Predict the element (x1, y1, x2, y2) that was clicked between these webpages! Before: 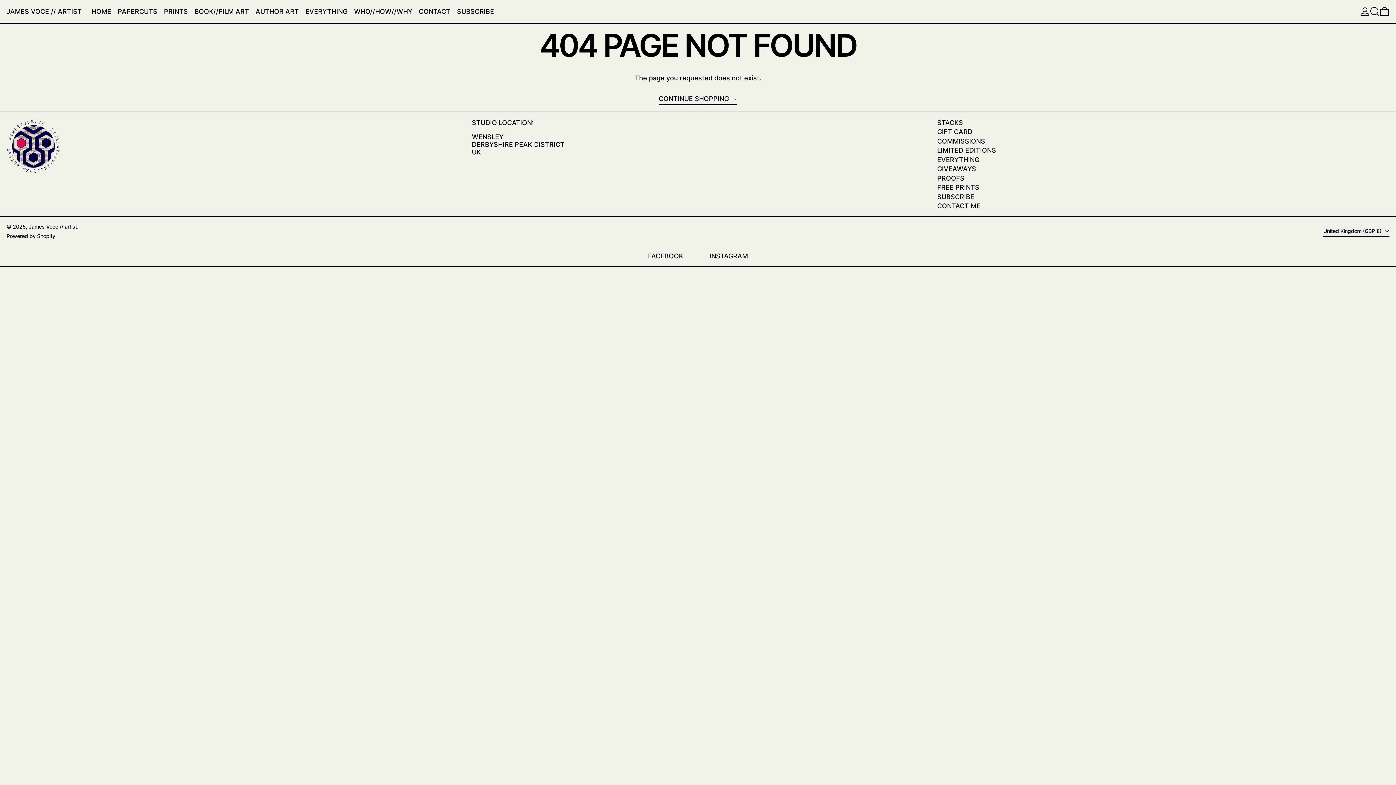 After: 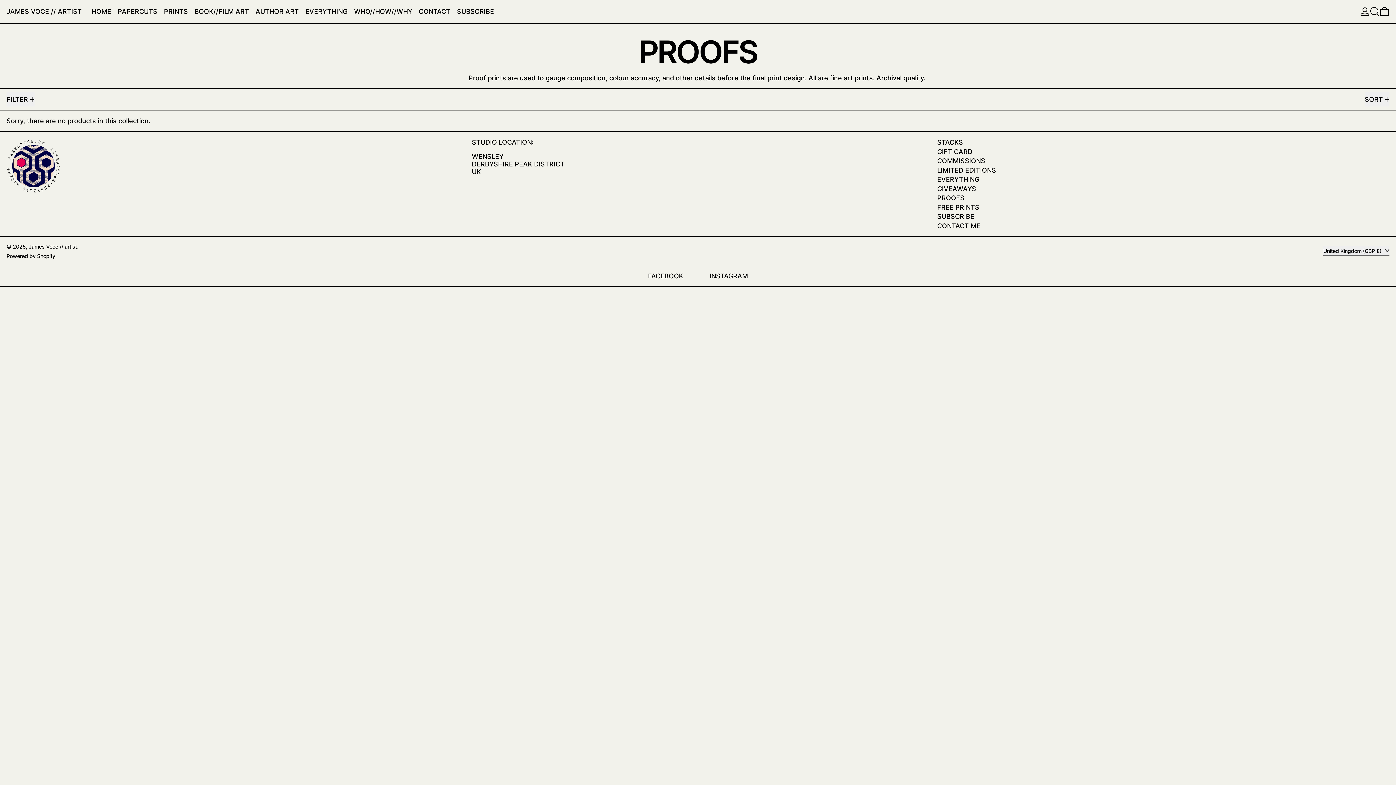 Action: label: PROOFS bbox: (937, 174, 964, 182)